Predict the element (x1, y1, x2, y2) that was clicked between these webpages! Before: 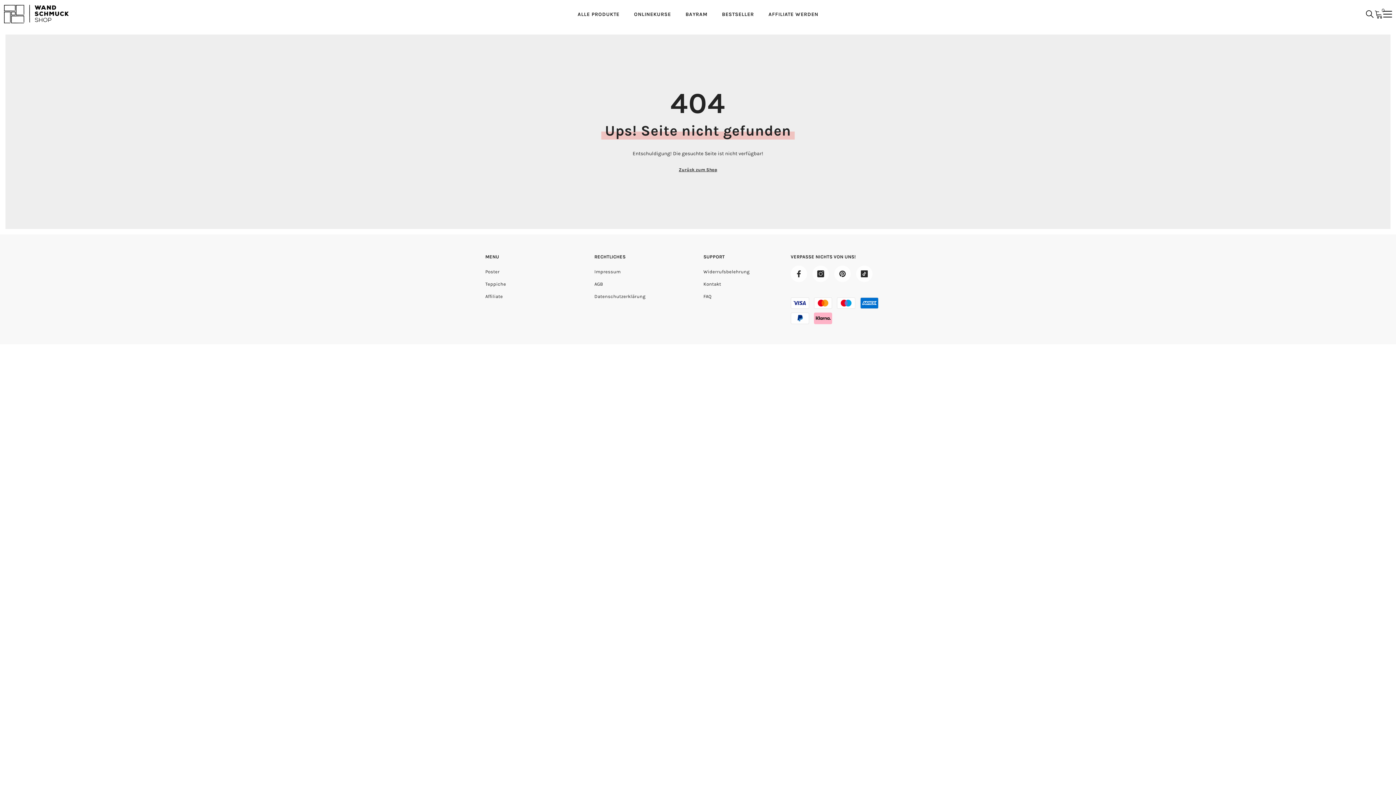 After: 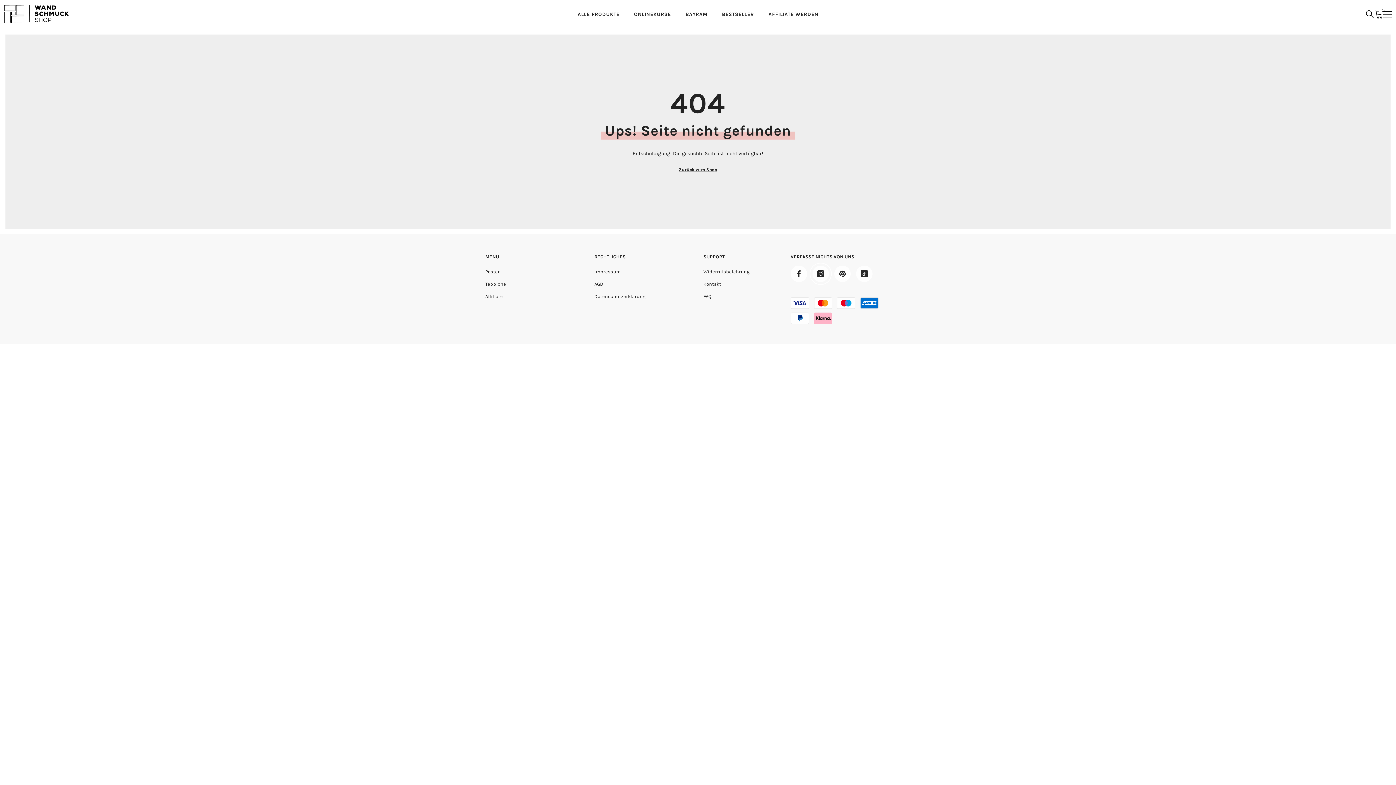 Action: label: Instagram bbox: (812, 265, 829, 282)